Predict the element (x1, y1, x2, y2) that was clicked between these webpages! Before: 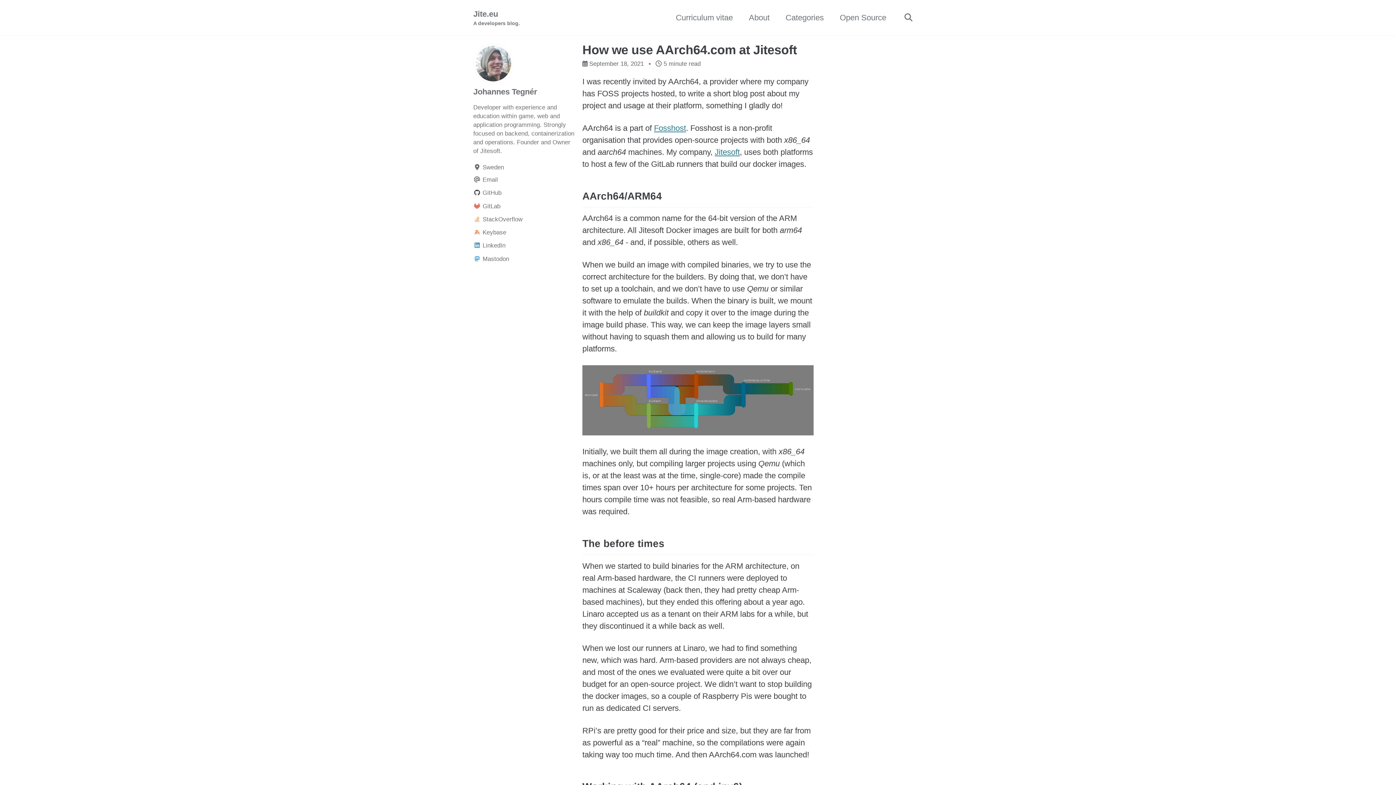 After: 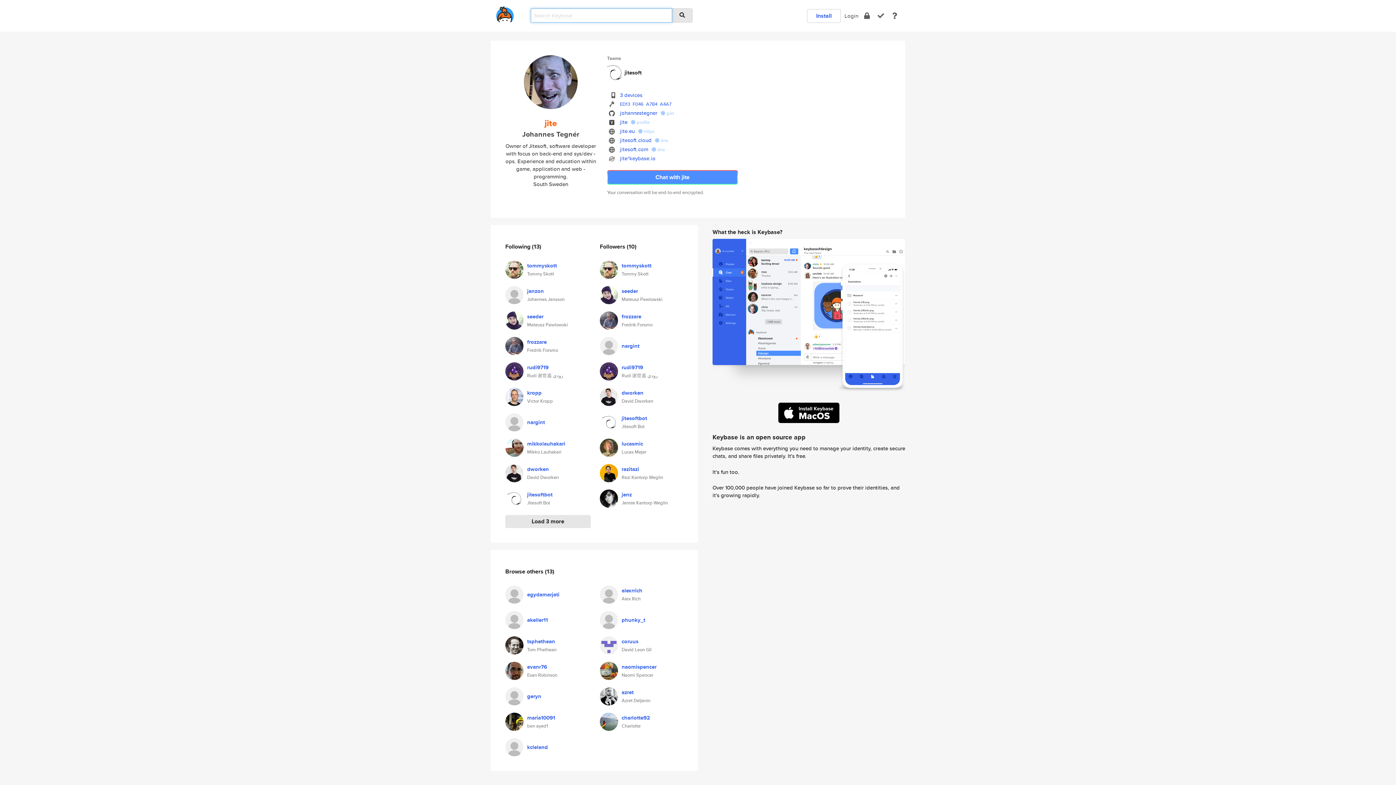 Action: bbox: (473, 227, 574, 237) label: Keybase